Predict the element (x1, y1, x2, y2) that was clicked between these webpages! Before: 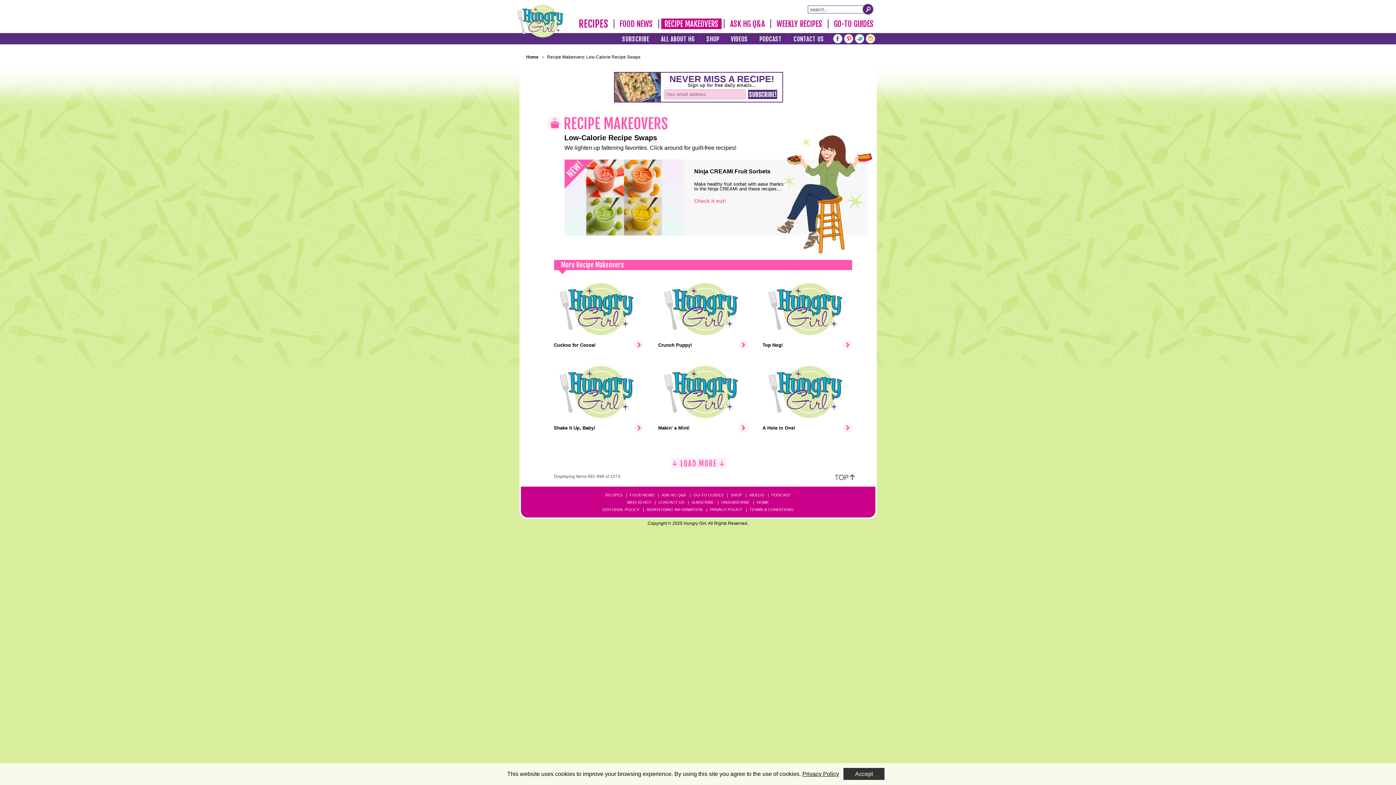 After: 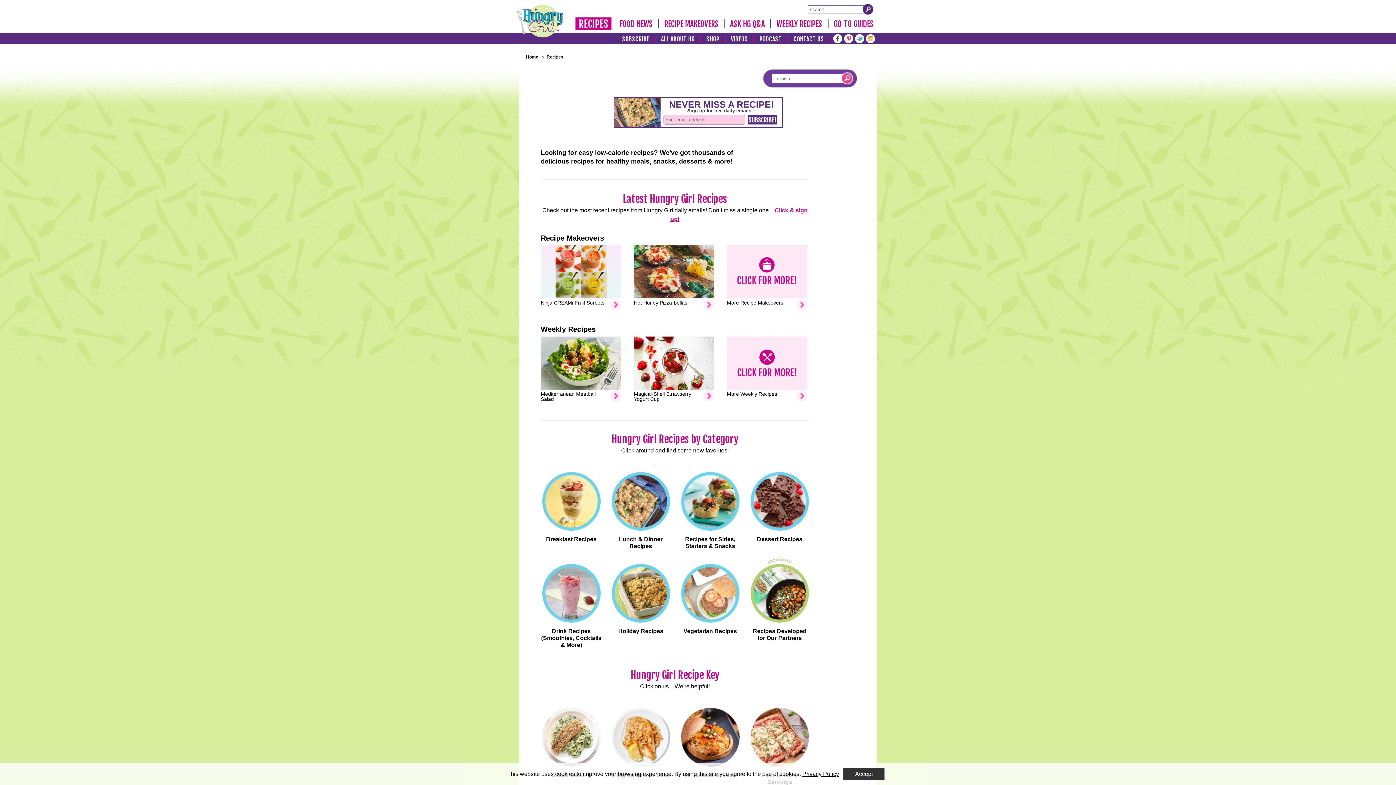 Action: bbox: (604, 493, 623, 497) label: RECIPES